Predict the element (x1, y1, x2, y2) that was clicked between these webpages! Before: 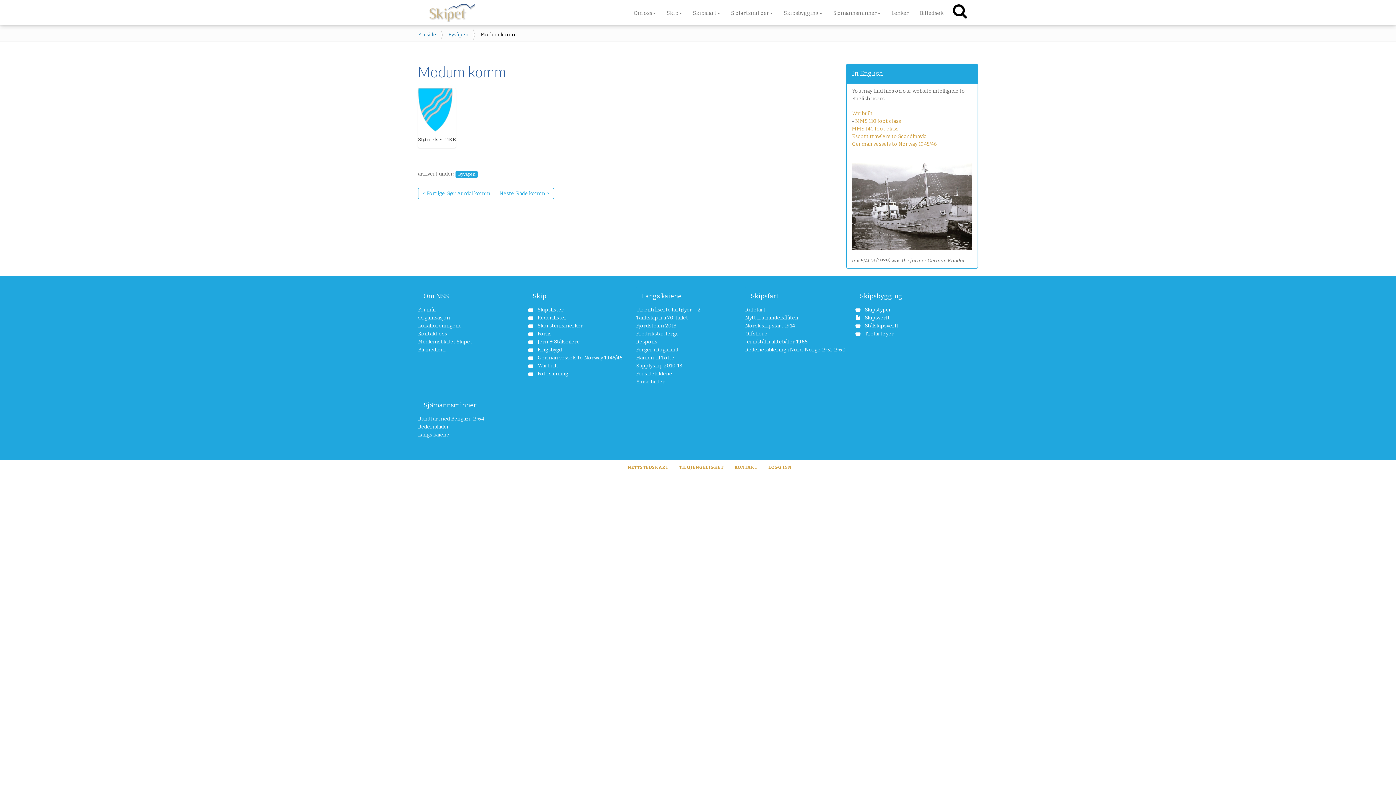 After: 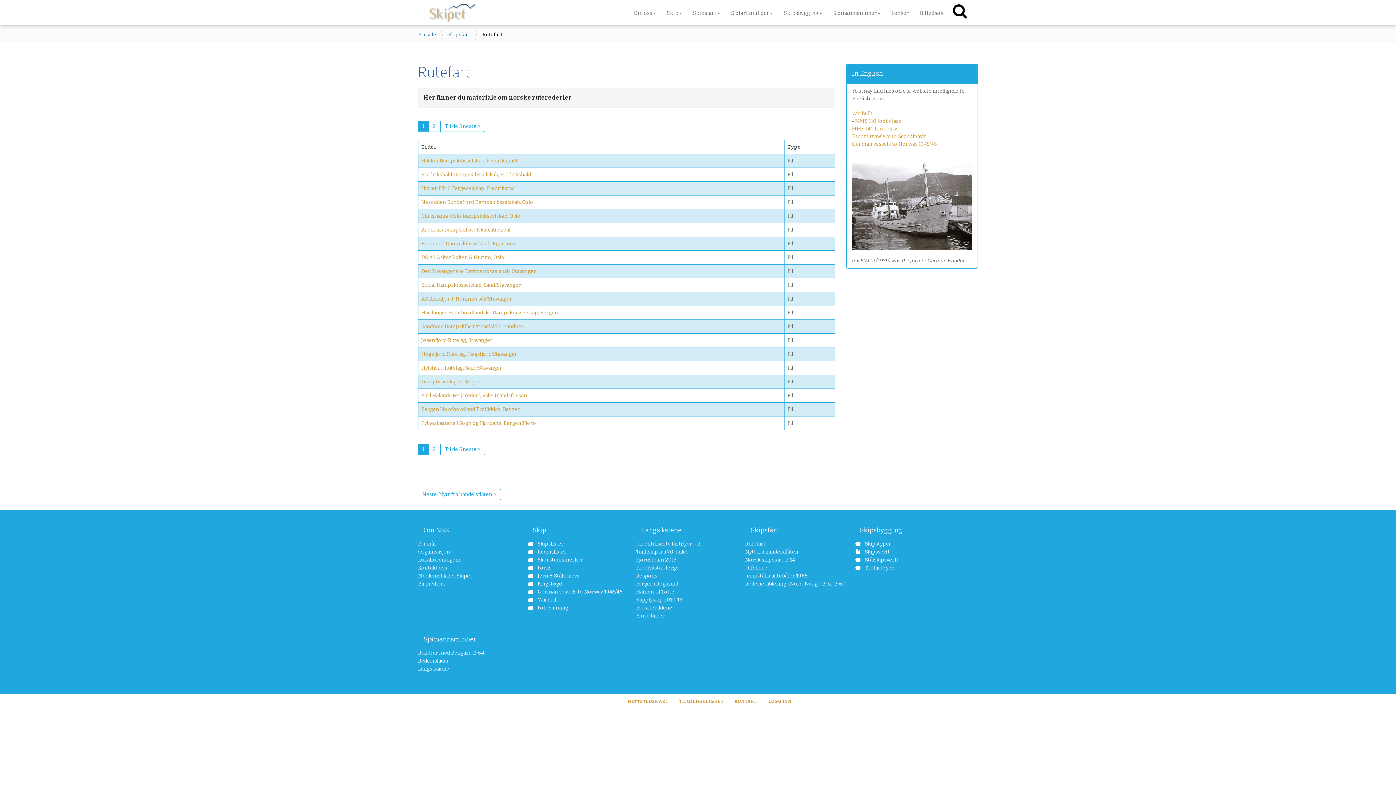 Action: bbox: (745, 306, 826, 313) label: Rutefart